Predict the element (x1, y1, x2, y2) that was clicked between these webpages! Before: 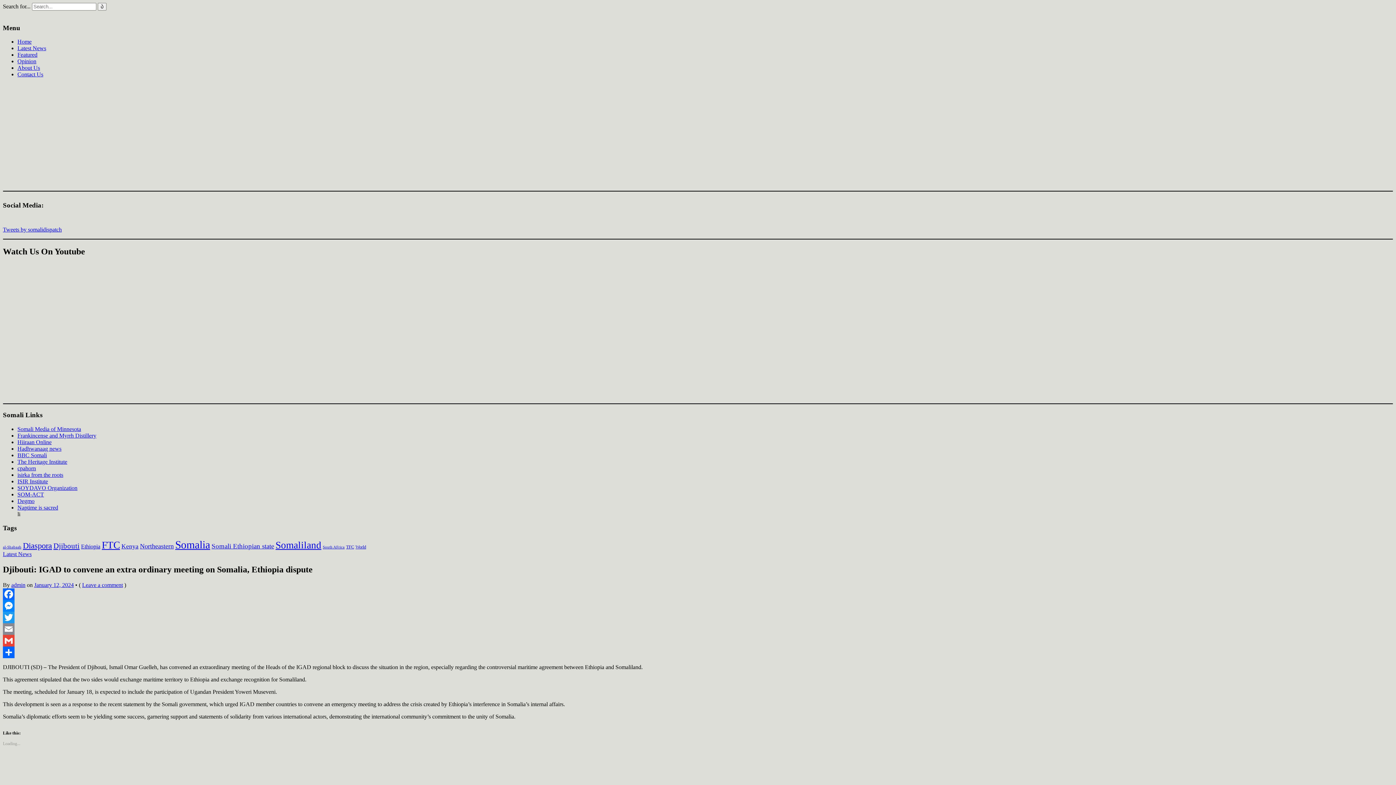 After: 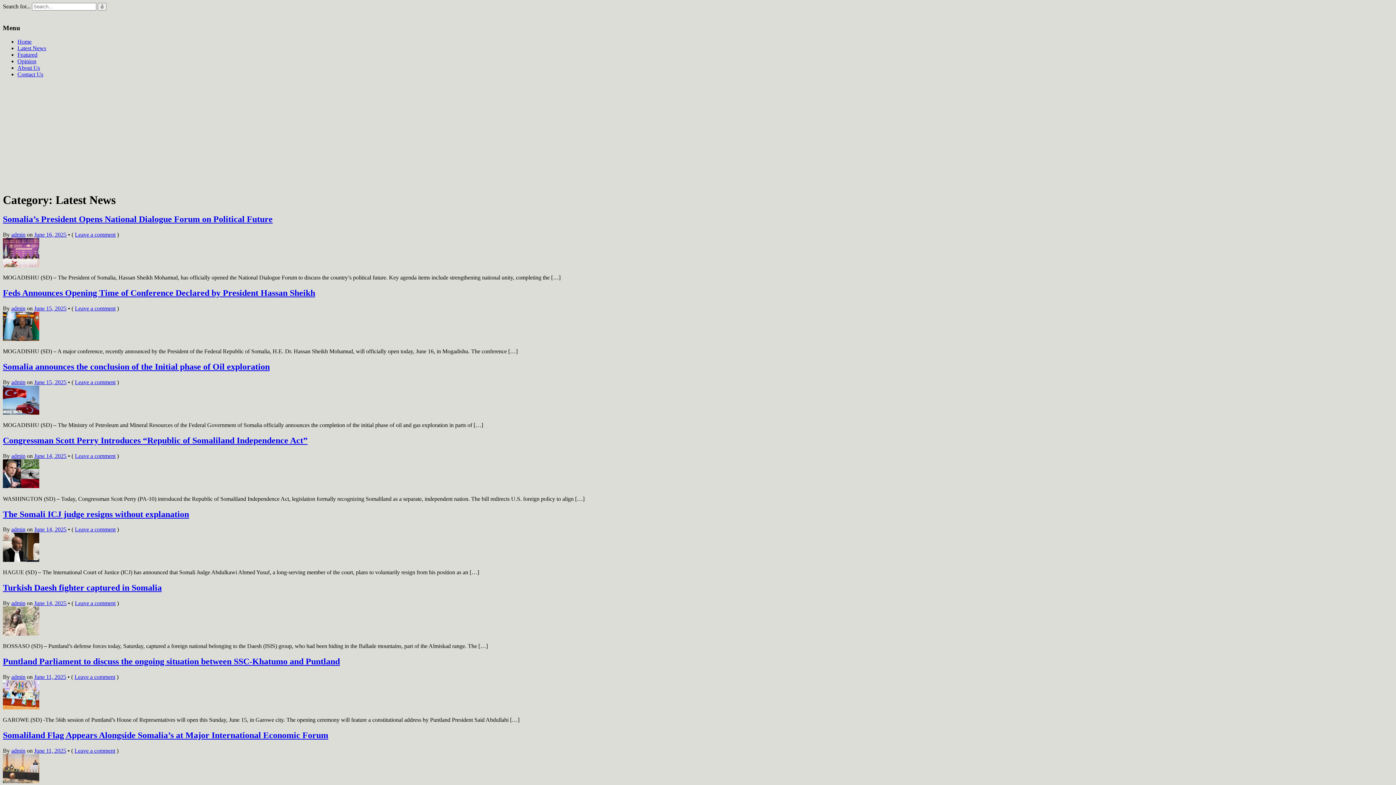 Action: label: Latest News bbox: (17, 45, 46, 51)